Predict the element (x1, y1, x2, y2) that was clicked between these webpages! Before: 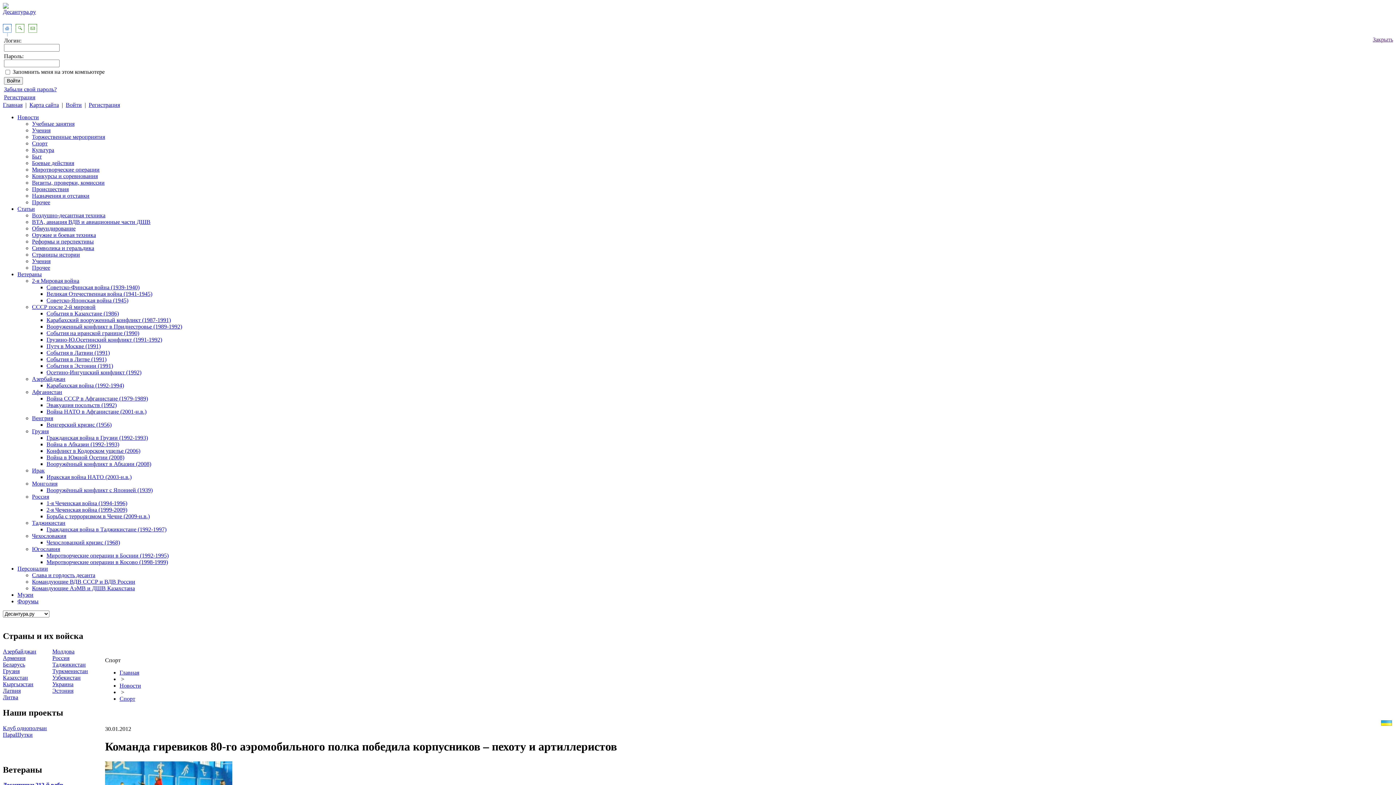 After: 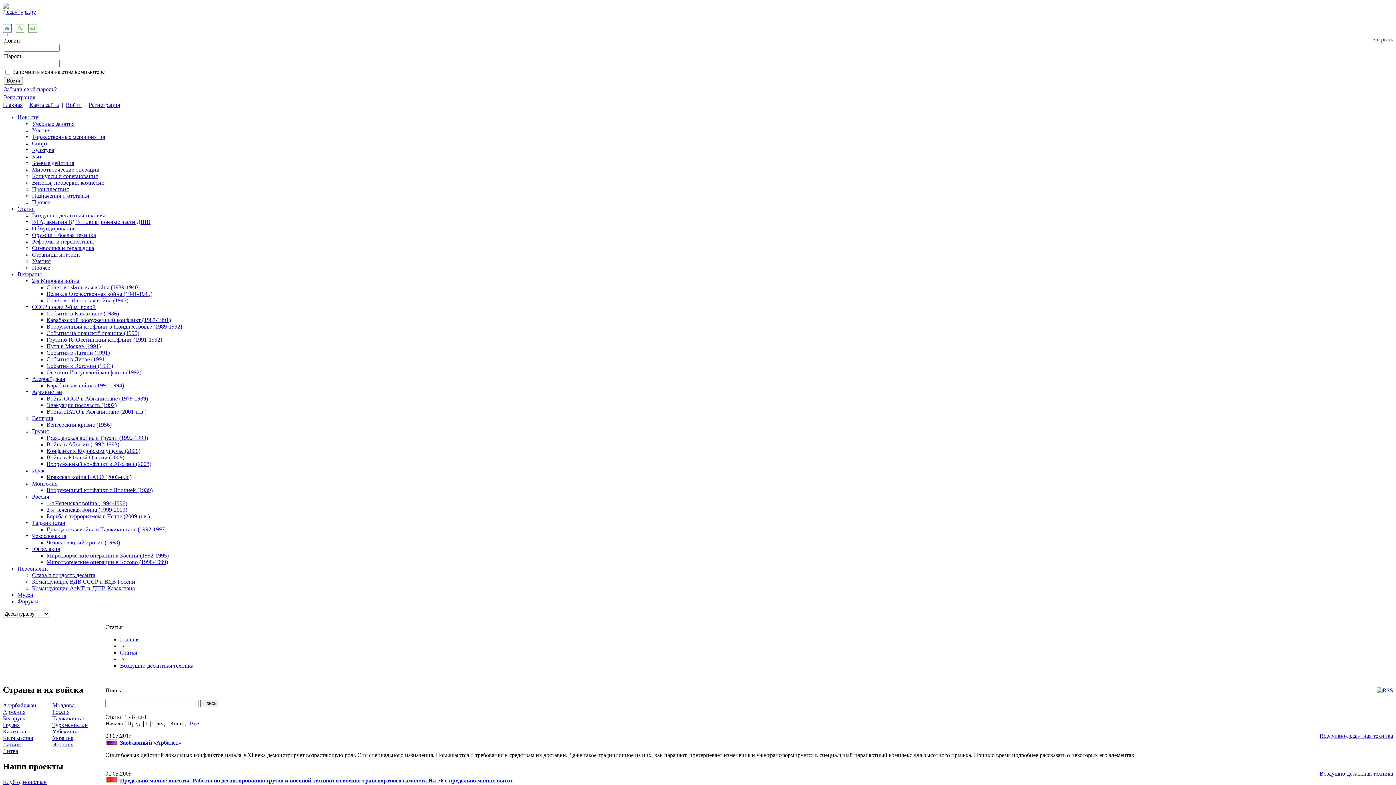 Action: bbox: (32, 212, 105, 218) label: Воздушно-десантная техника